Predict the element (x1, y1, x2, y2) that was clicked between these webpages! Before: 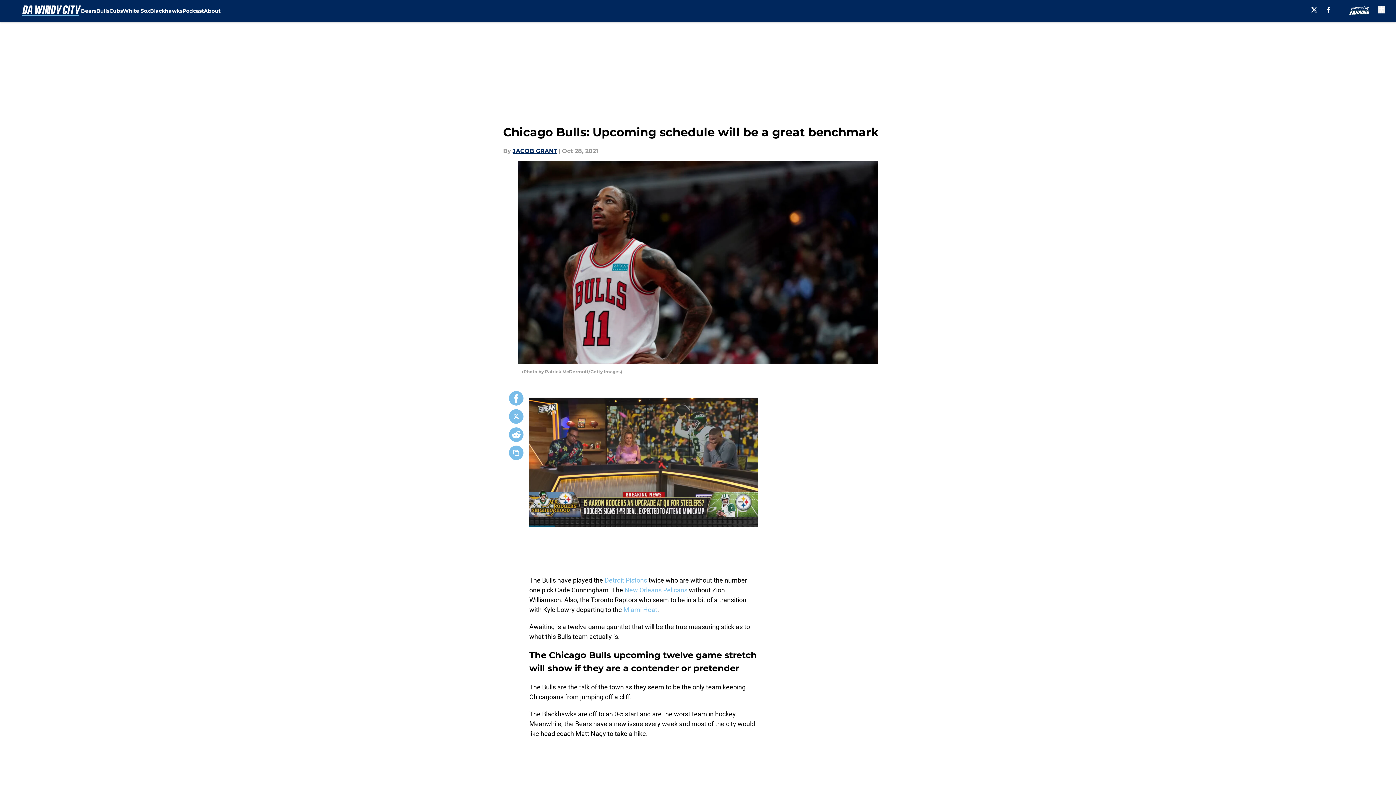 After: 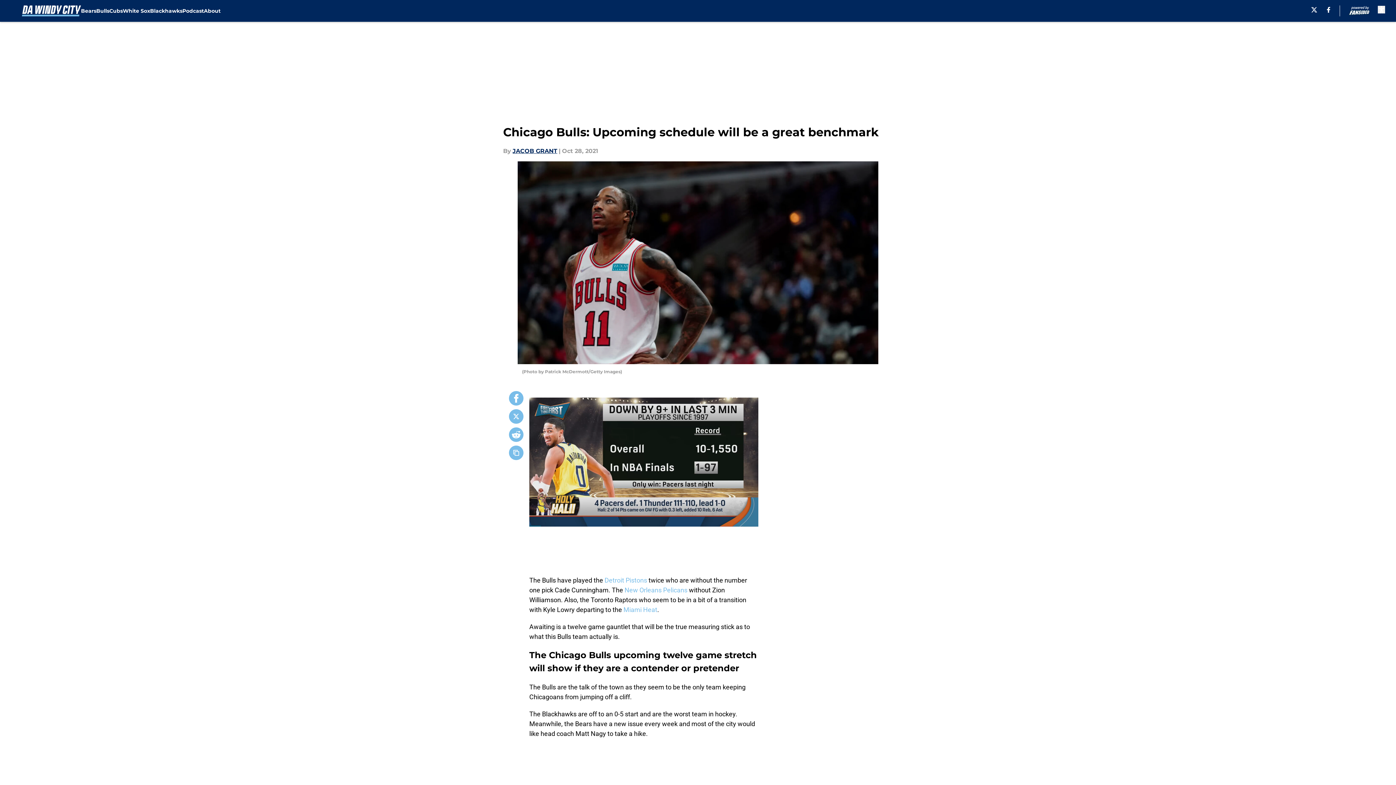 Action: bbox: (509, 409, 523, 424)